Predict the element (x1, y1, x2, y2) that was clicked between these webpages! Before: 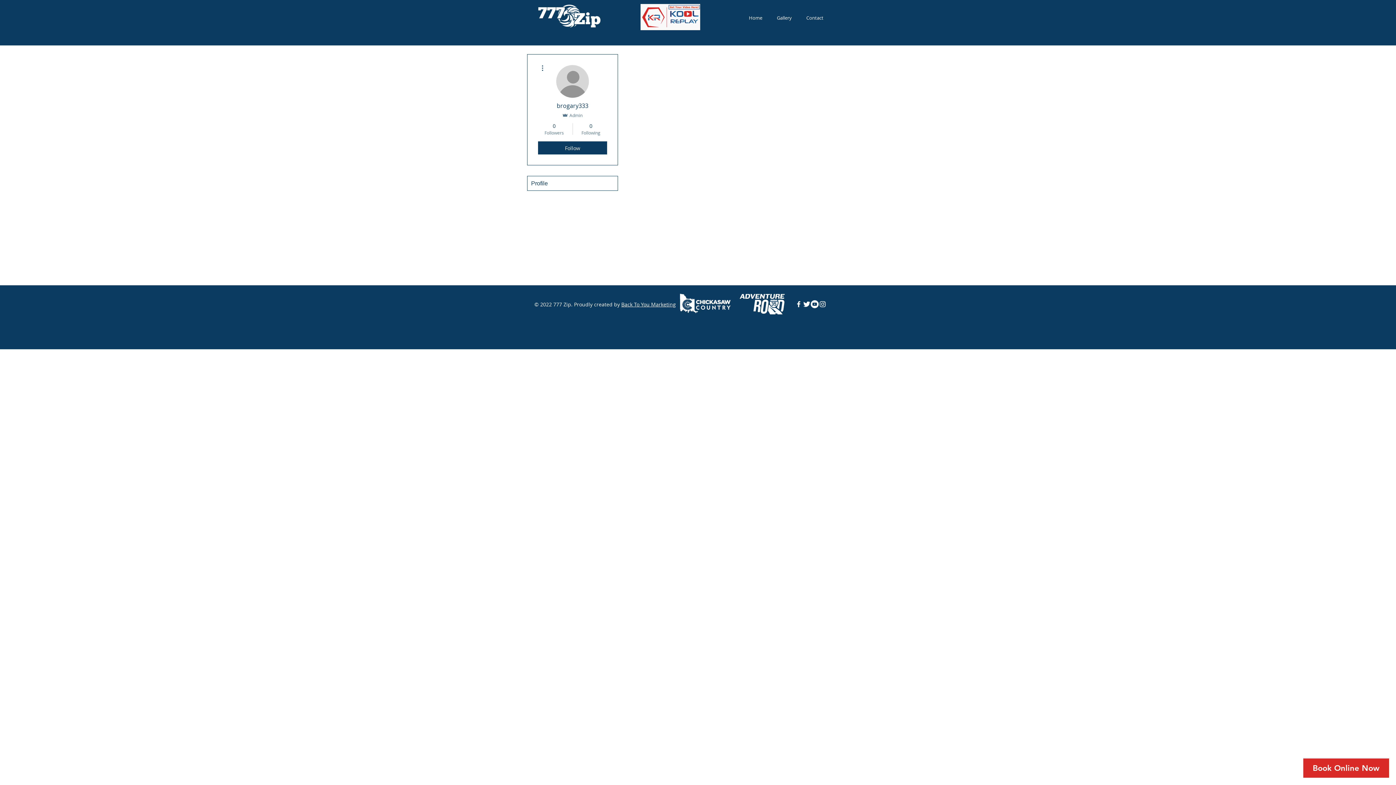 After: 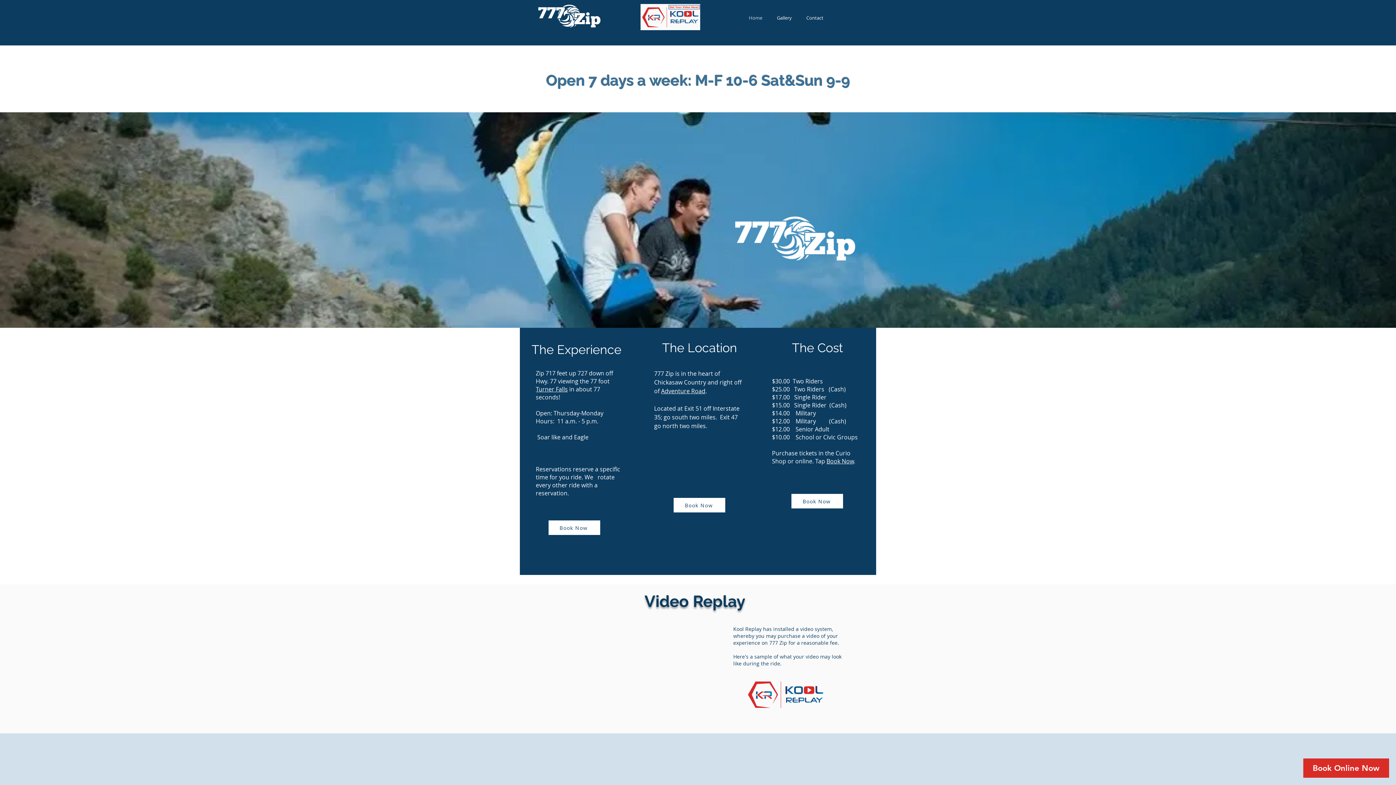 Action: bbox: (533, 0, 605, 31)